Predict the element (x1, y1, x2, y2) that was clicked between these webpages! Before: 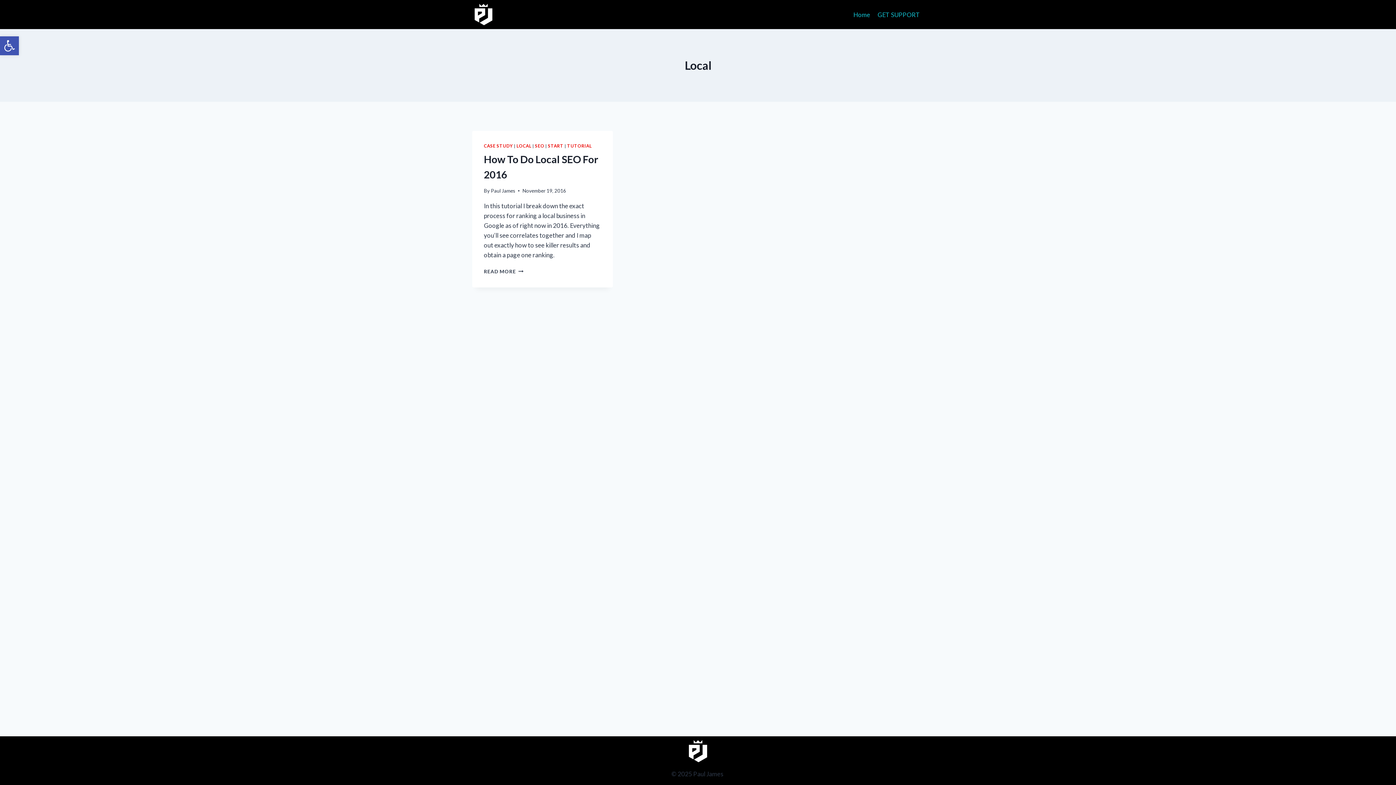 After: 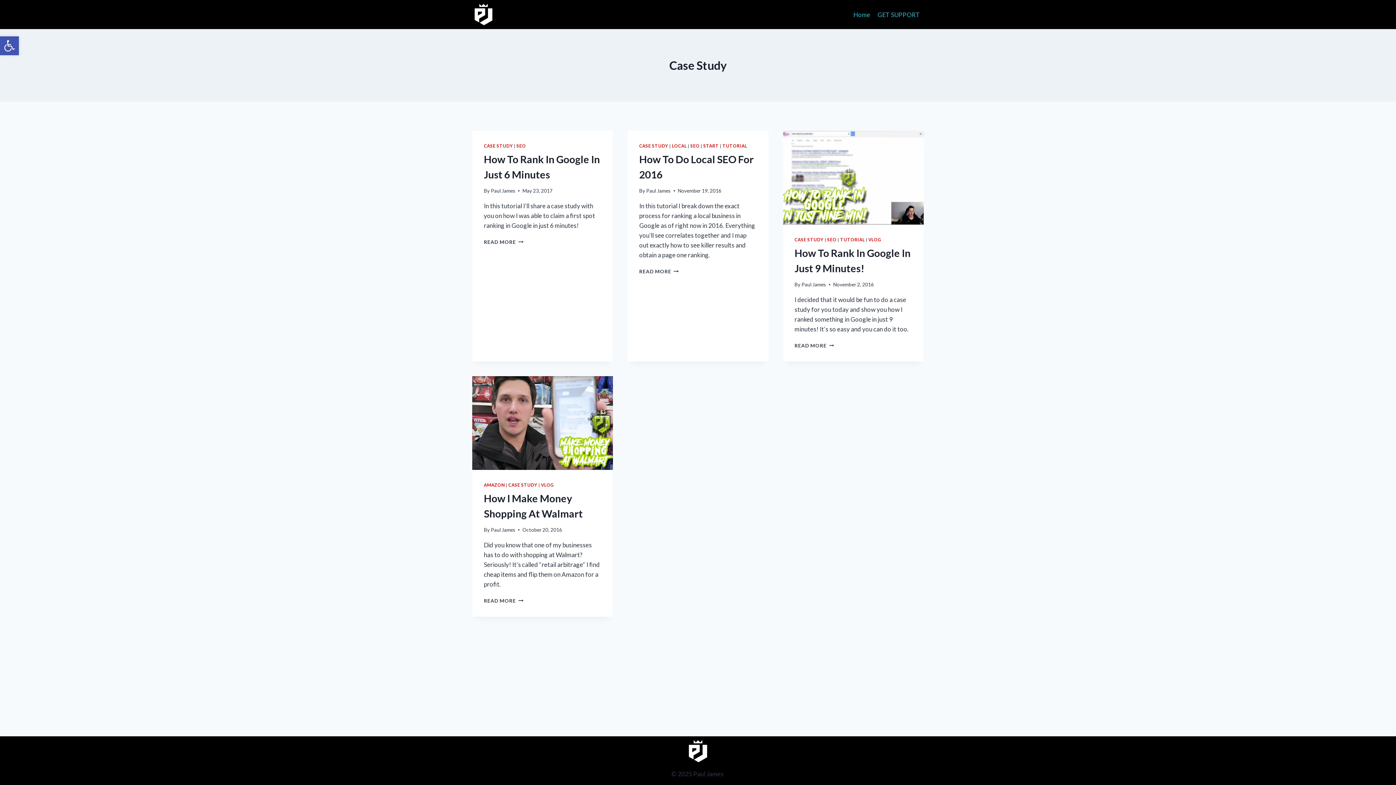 Action: label: CASE STUDY bbox: (484, 143, 513, 148)